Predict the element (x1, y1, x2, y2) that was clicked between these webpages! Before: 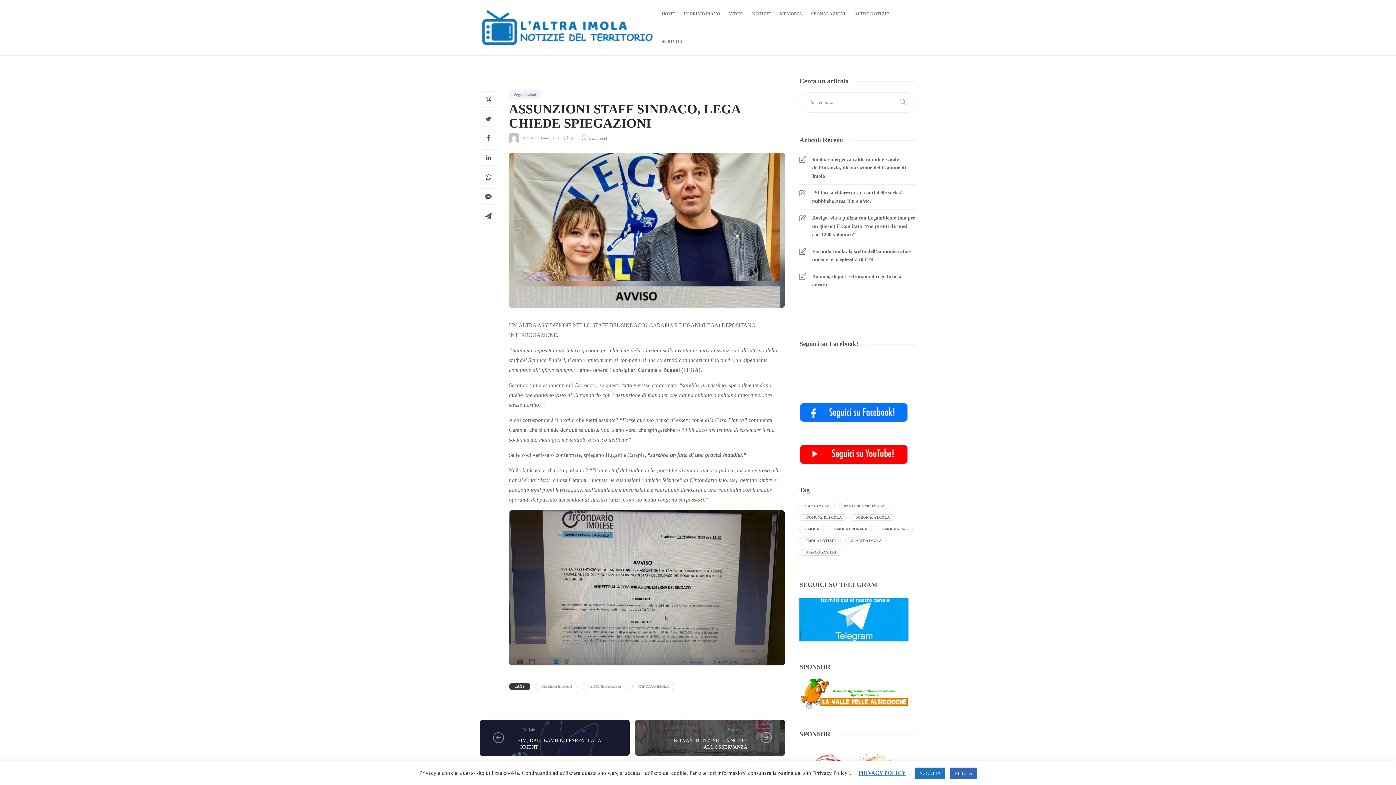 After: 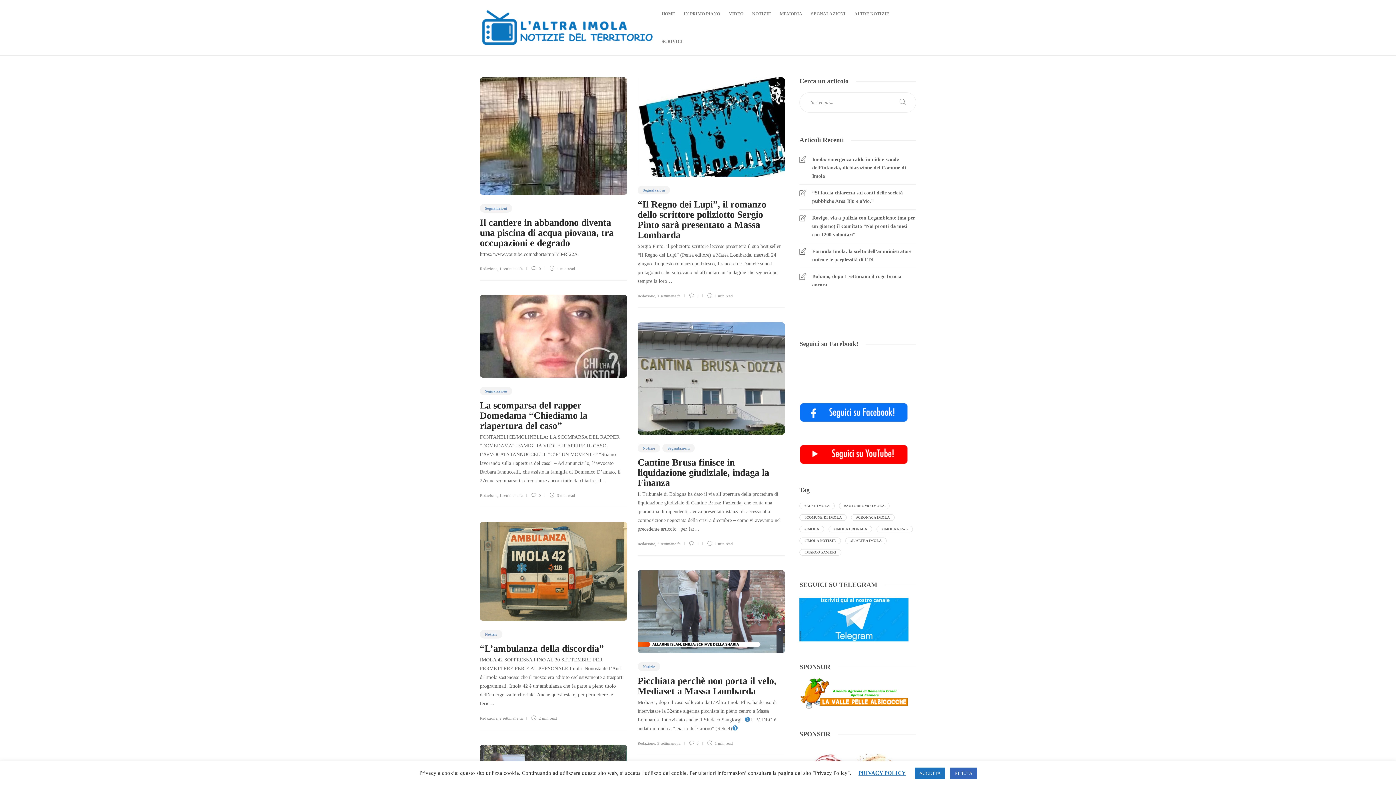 Action: label: l'altra imola (356 elementi) bbox: (845, 537, 886, 544)